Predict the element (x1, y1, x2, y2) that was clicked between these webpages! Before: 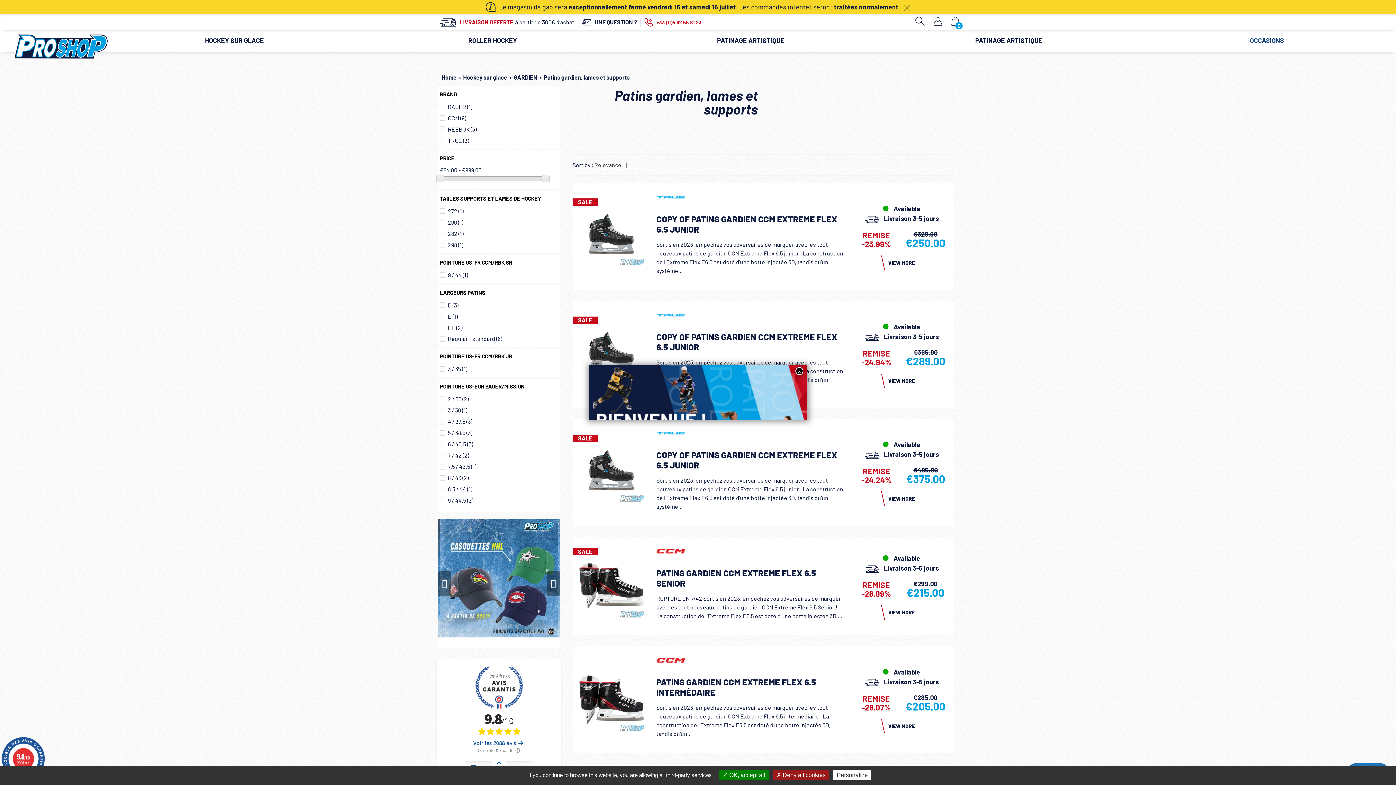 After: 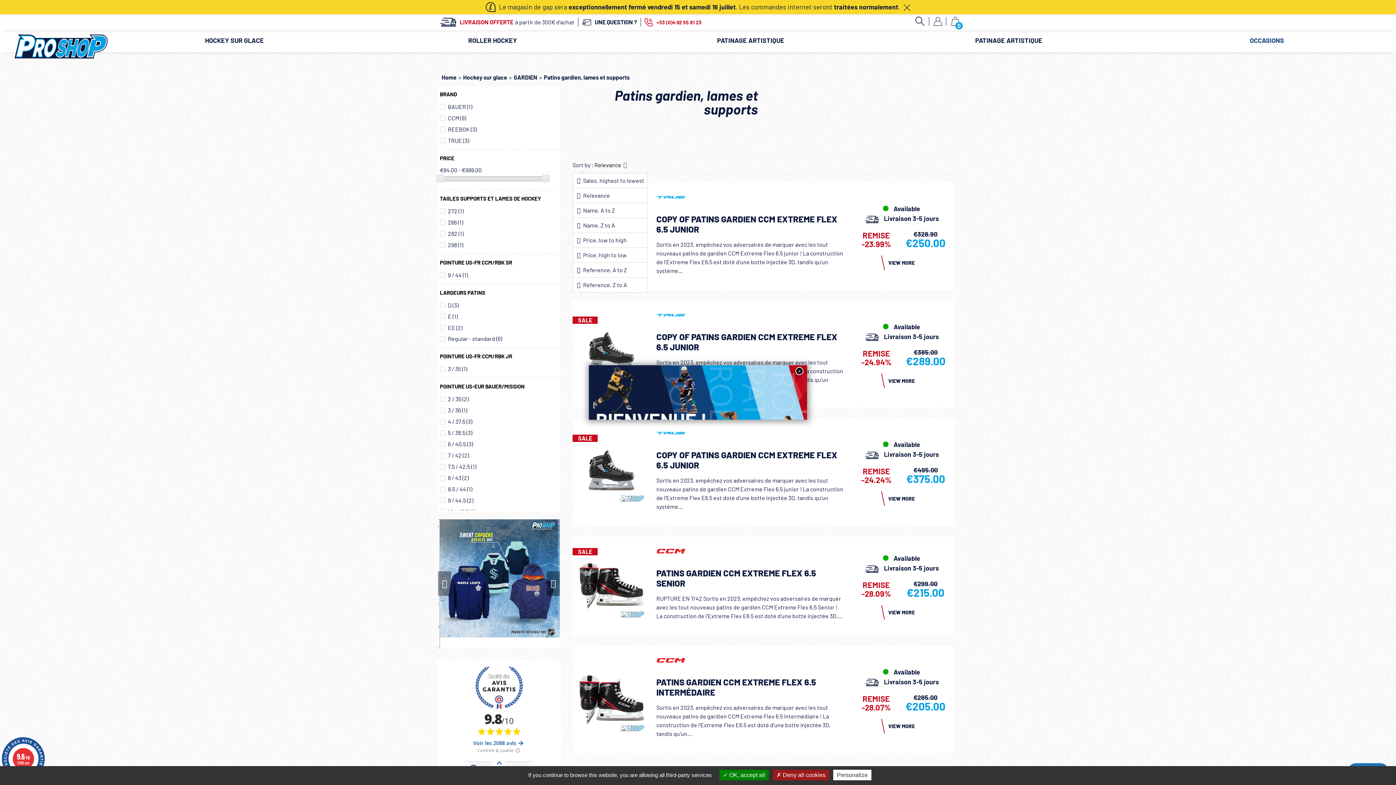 Action: label: Relevance  bbox: (594, 160, 628, 169)